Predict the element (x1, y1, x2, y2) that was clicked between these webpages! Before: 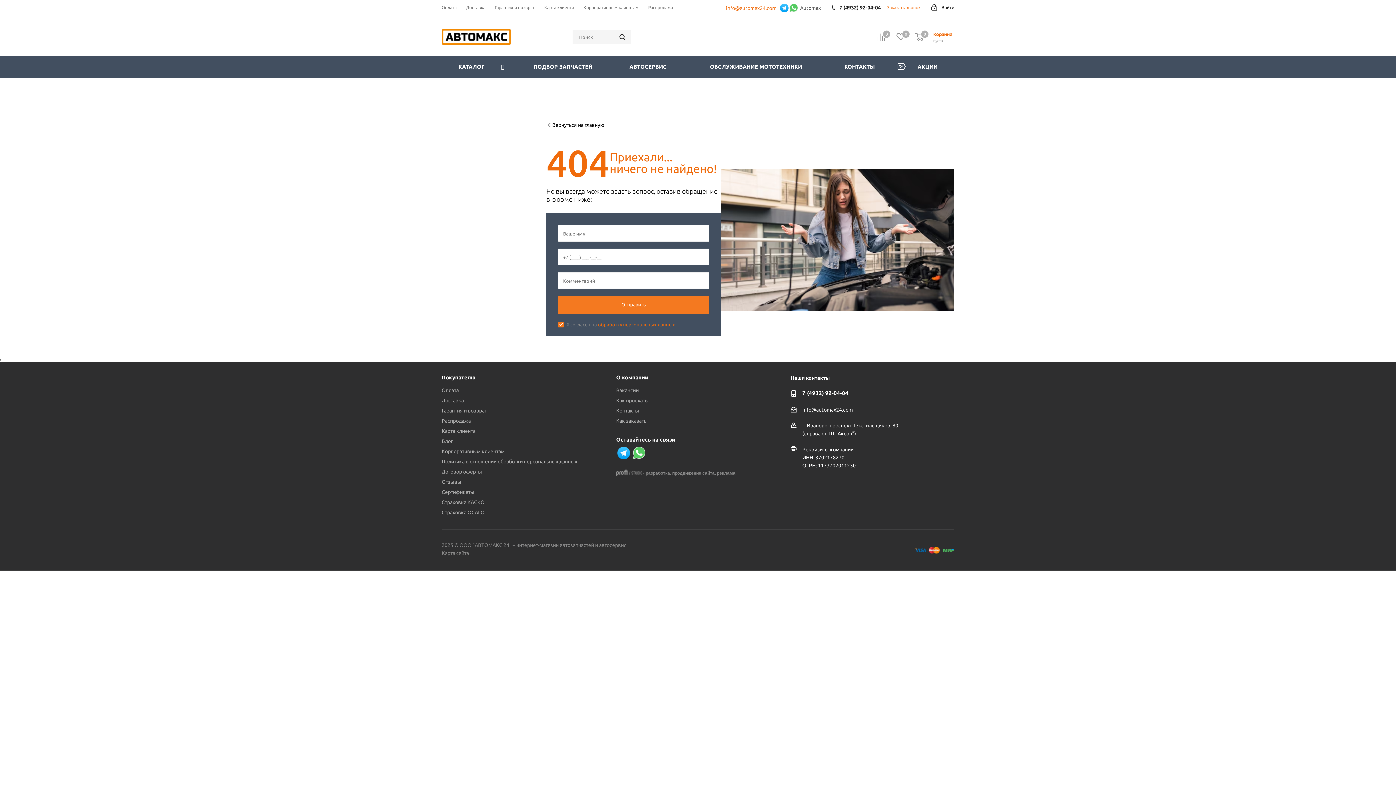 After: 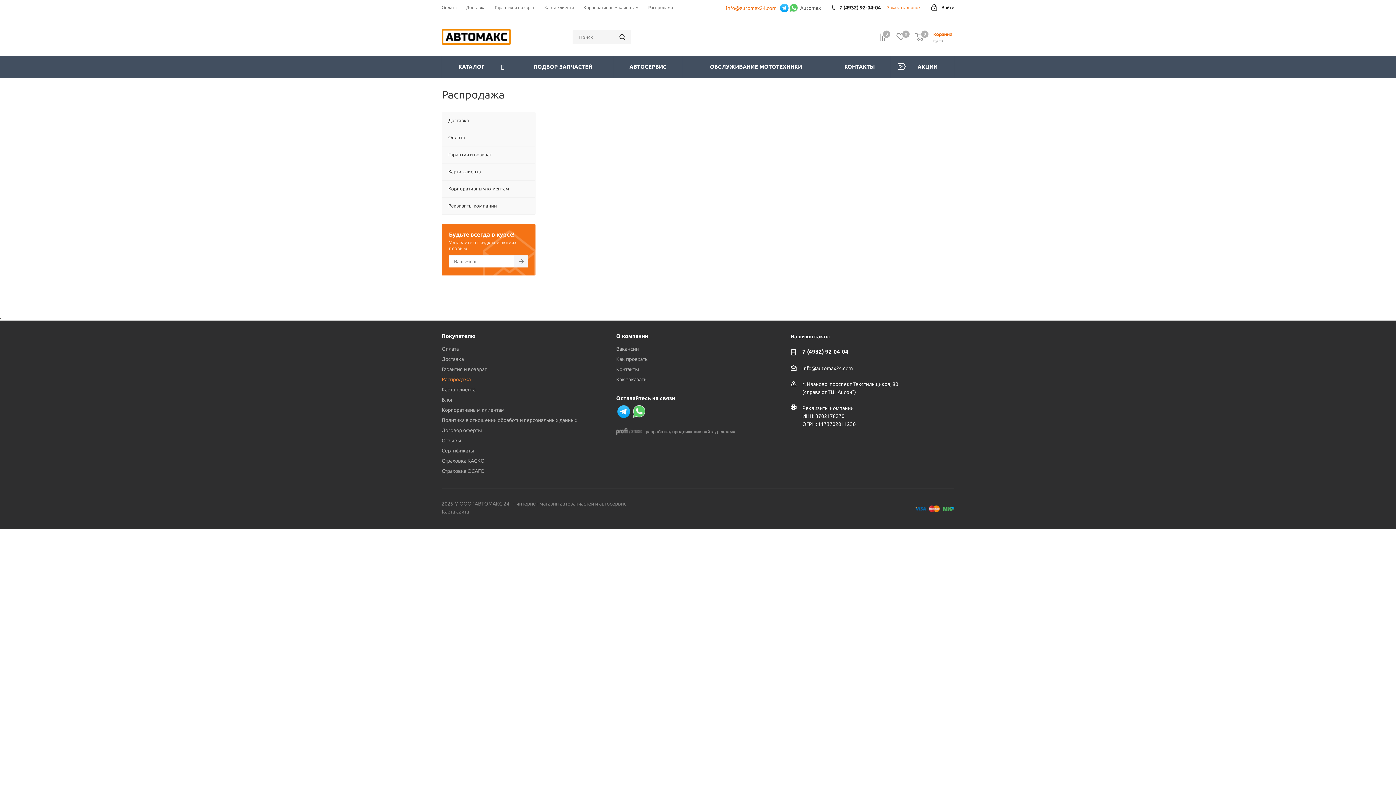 Action: bbox: (441, 418, 470, 424) label: Распродажа